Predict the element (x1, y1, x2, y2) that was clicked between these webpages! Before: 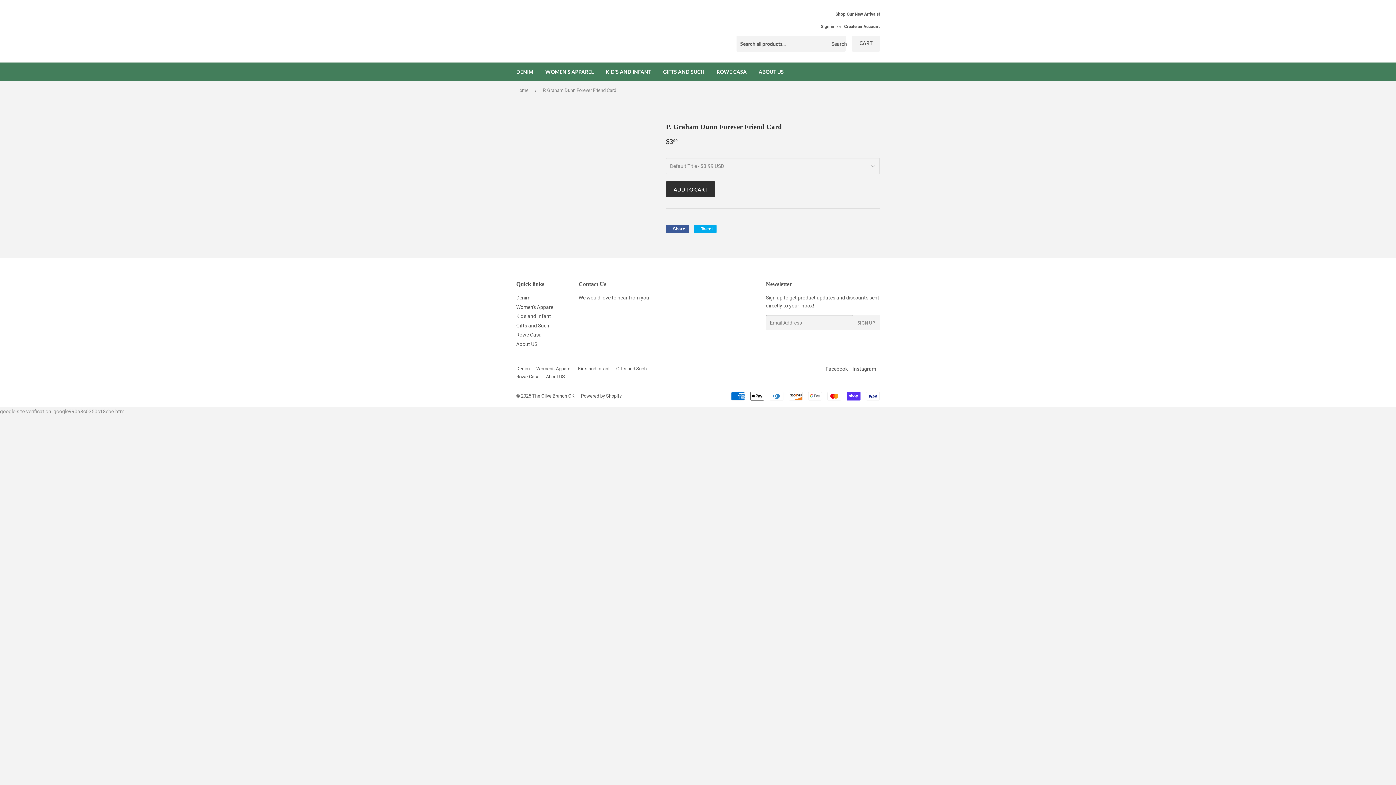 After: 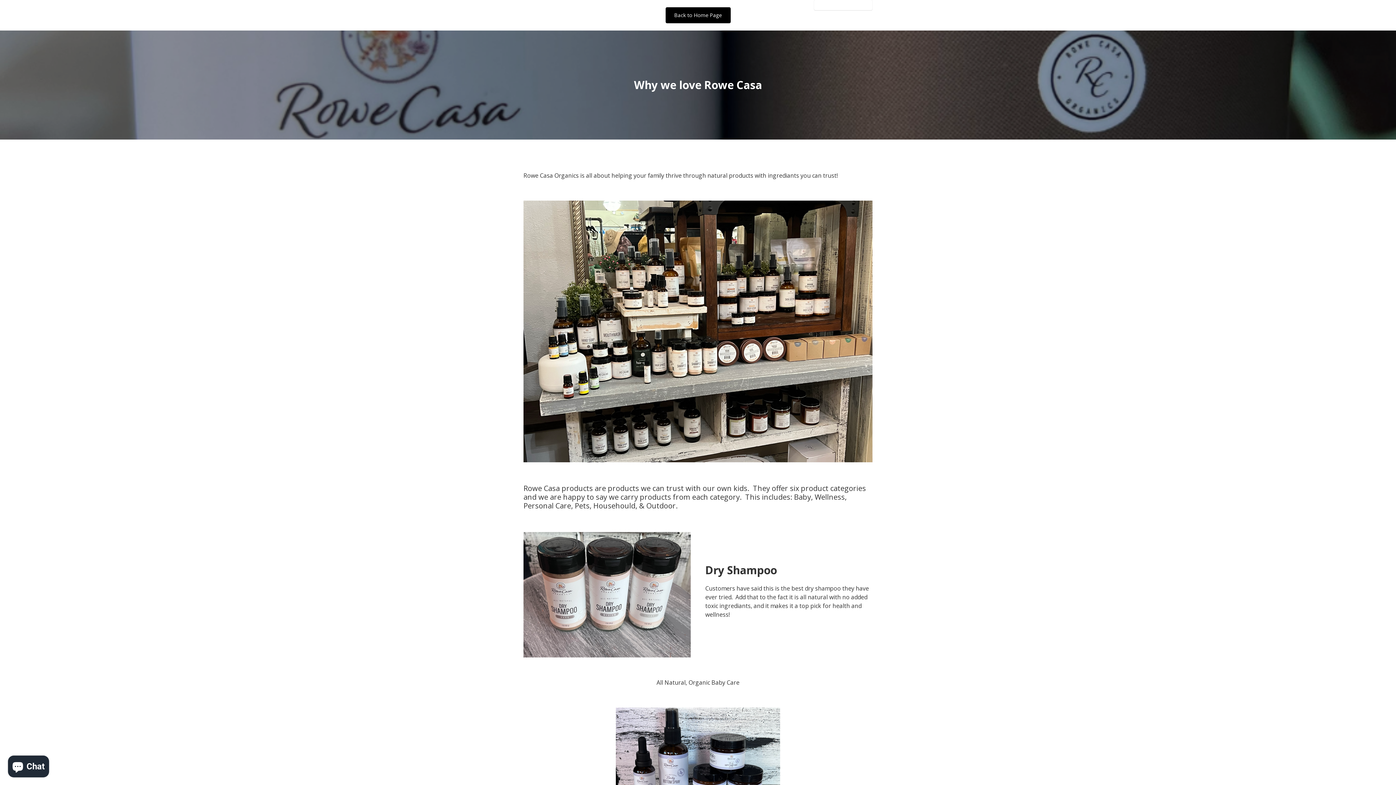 Action: bbox: (516, 332, 541, 337) label: Rowe Casa